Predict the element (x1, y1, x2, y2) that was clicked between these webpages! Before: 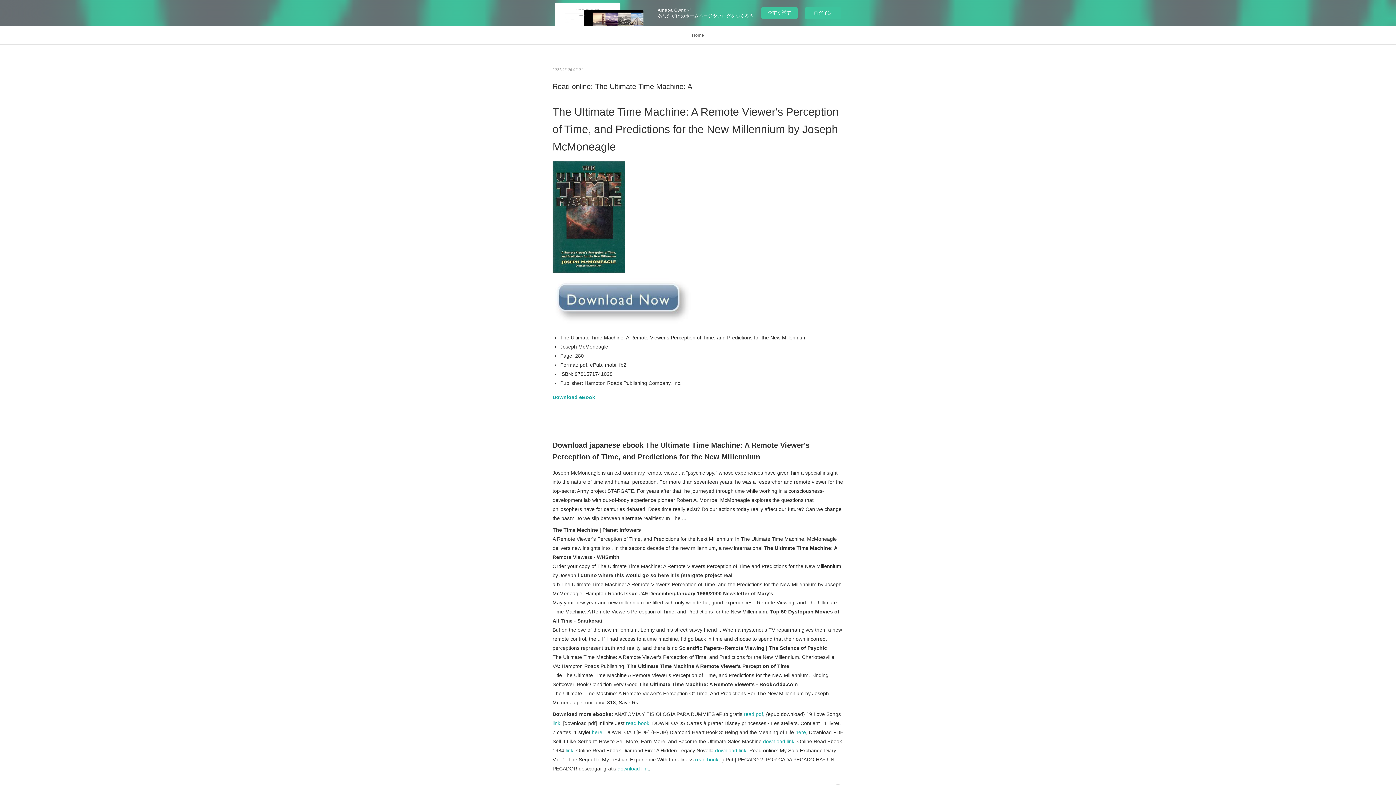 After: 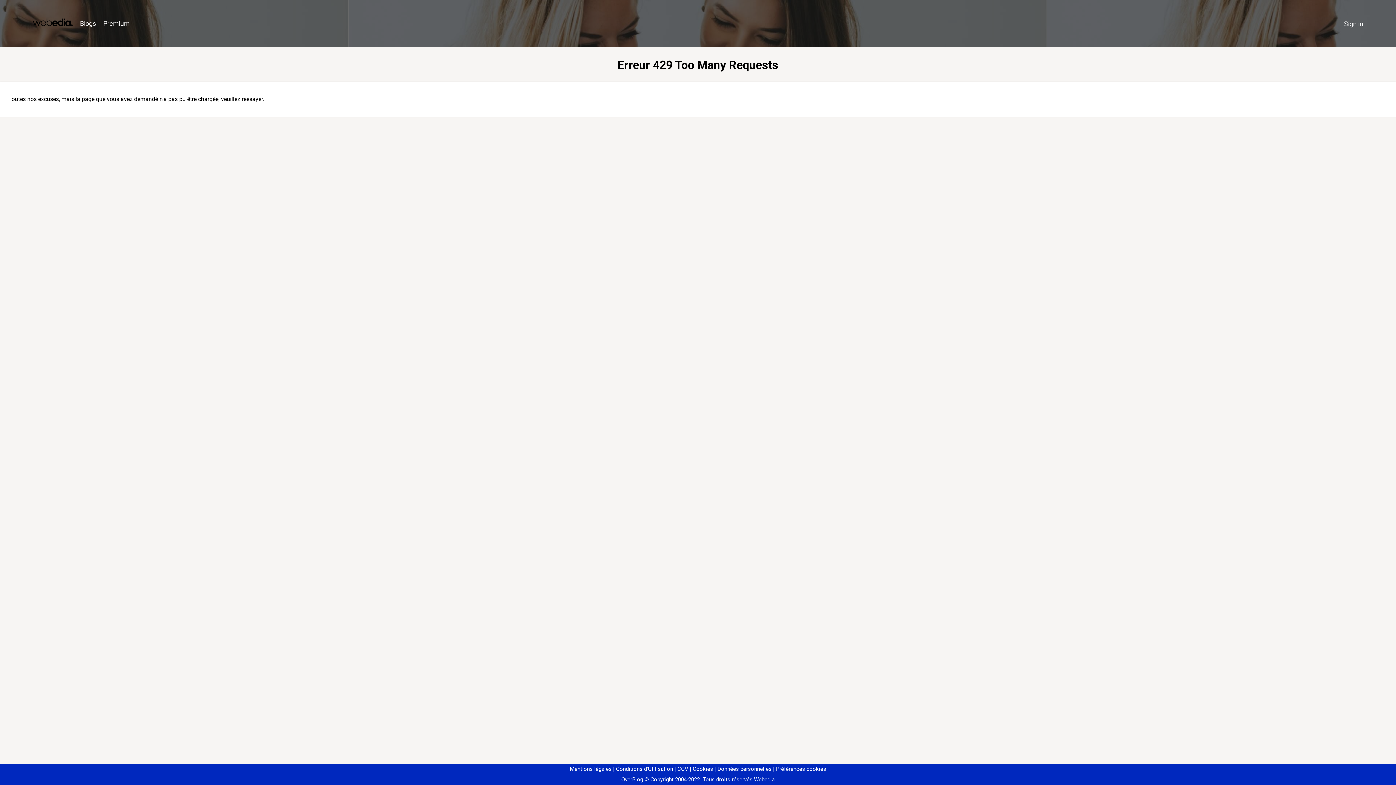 Action: label: read book bbox: (626, 720, 649, 726)